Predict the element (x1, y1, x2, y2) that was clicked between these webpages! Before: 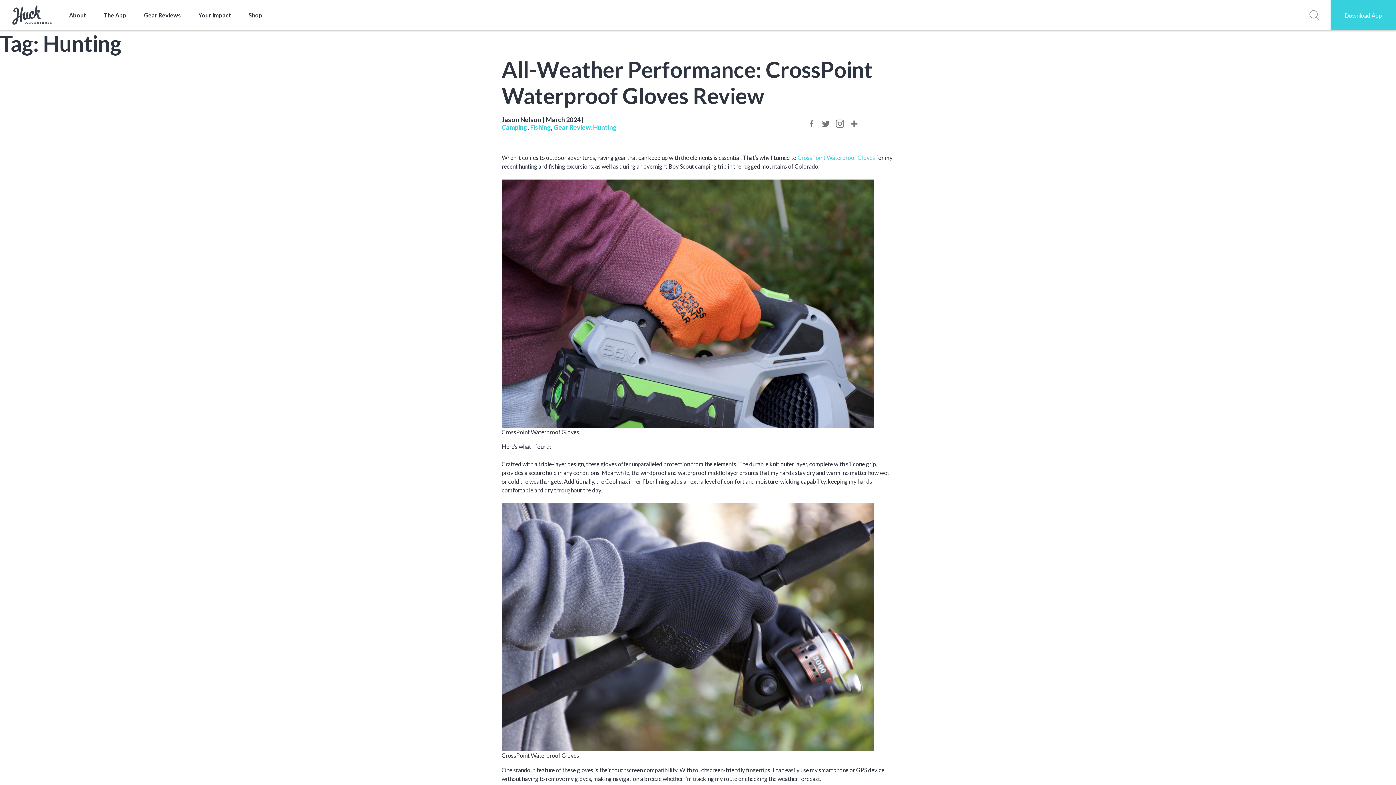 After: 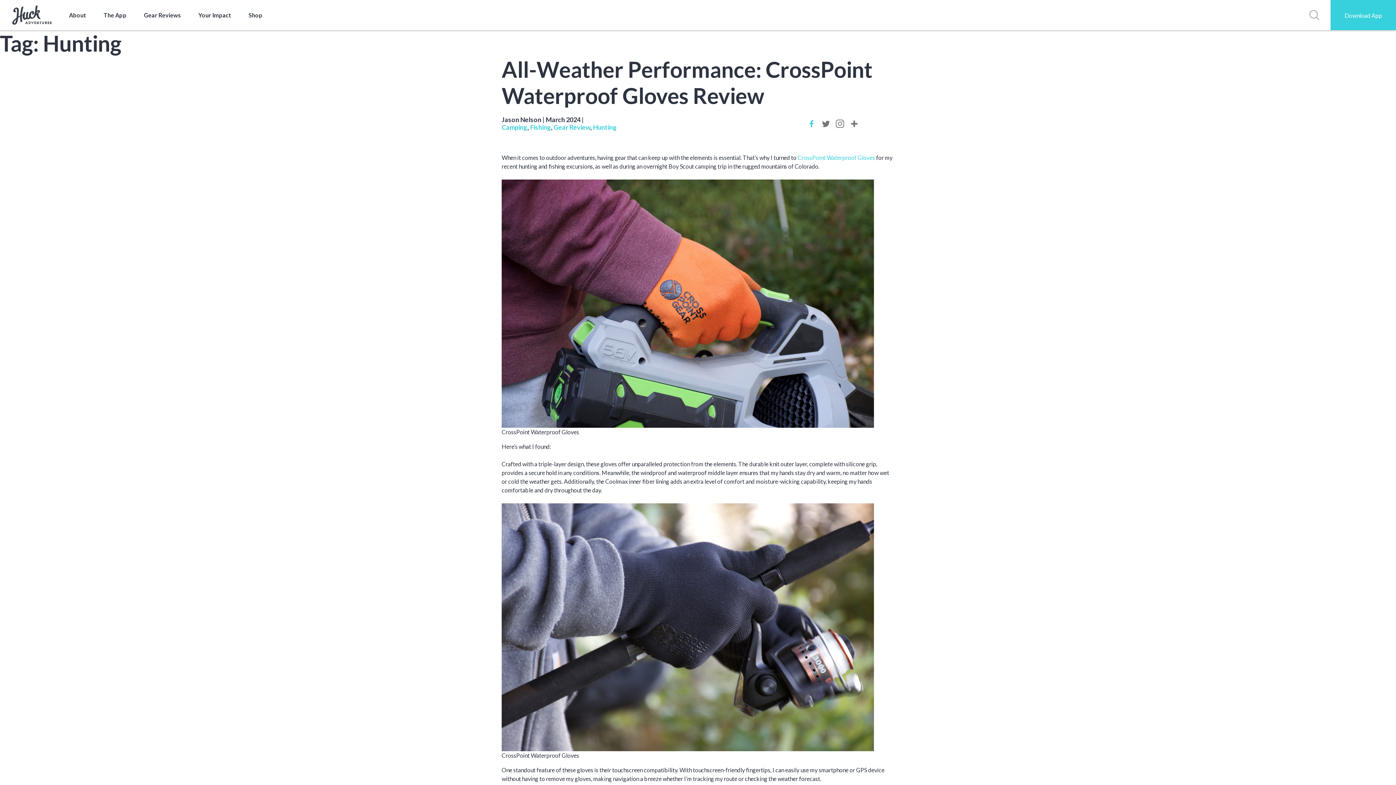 Action: bbox: (805, 117, 818, 130)